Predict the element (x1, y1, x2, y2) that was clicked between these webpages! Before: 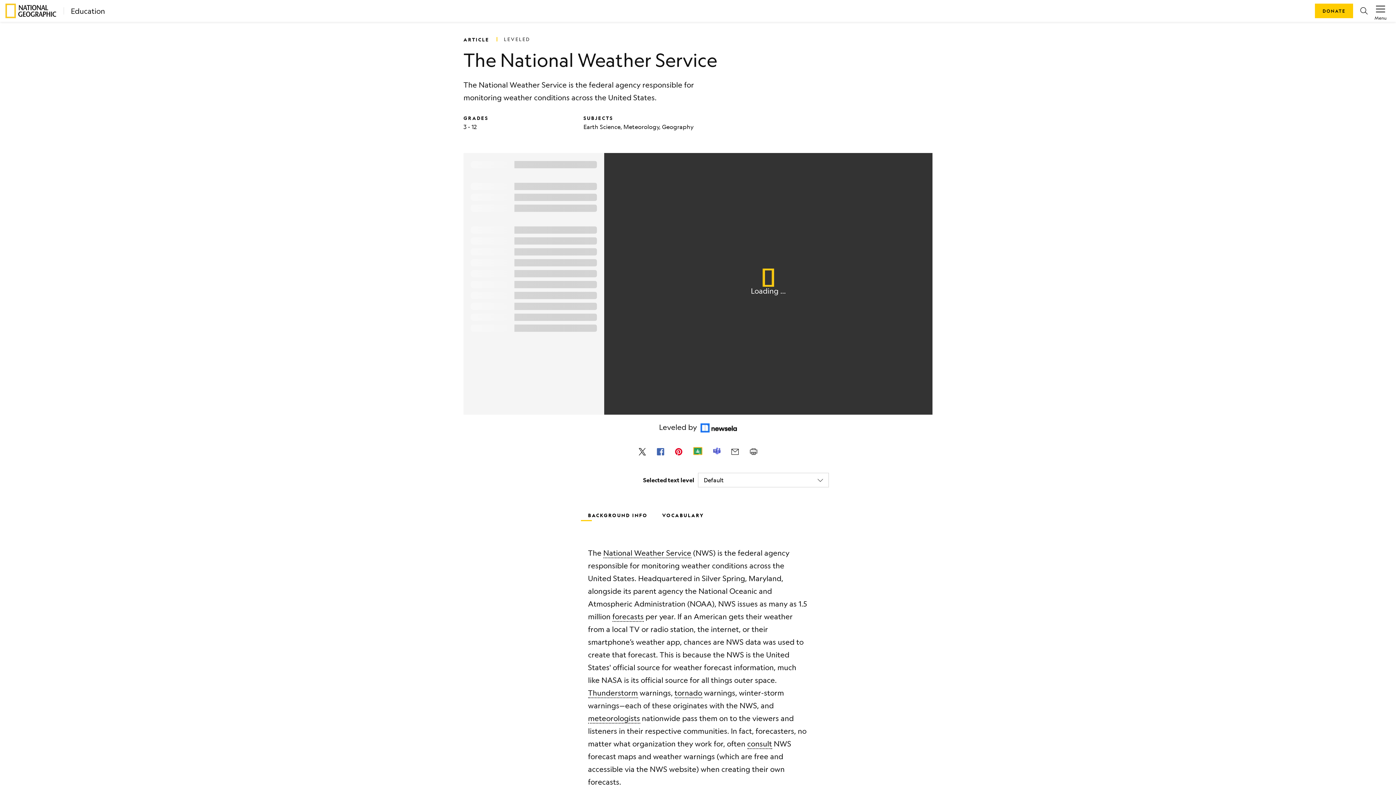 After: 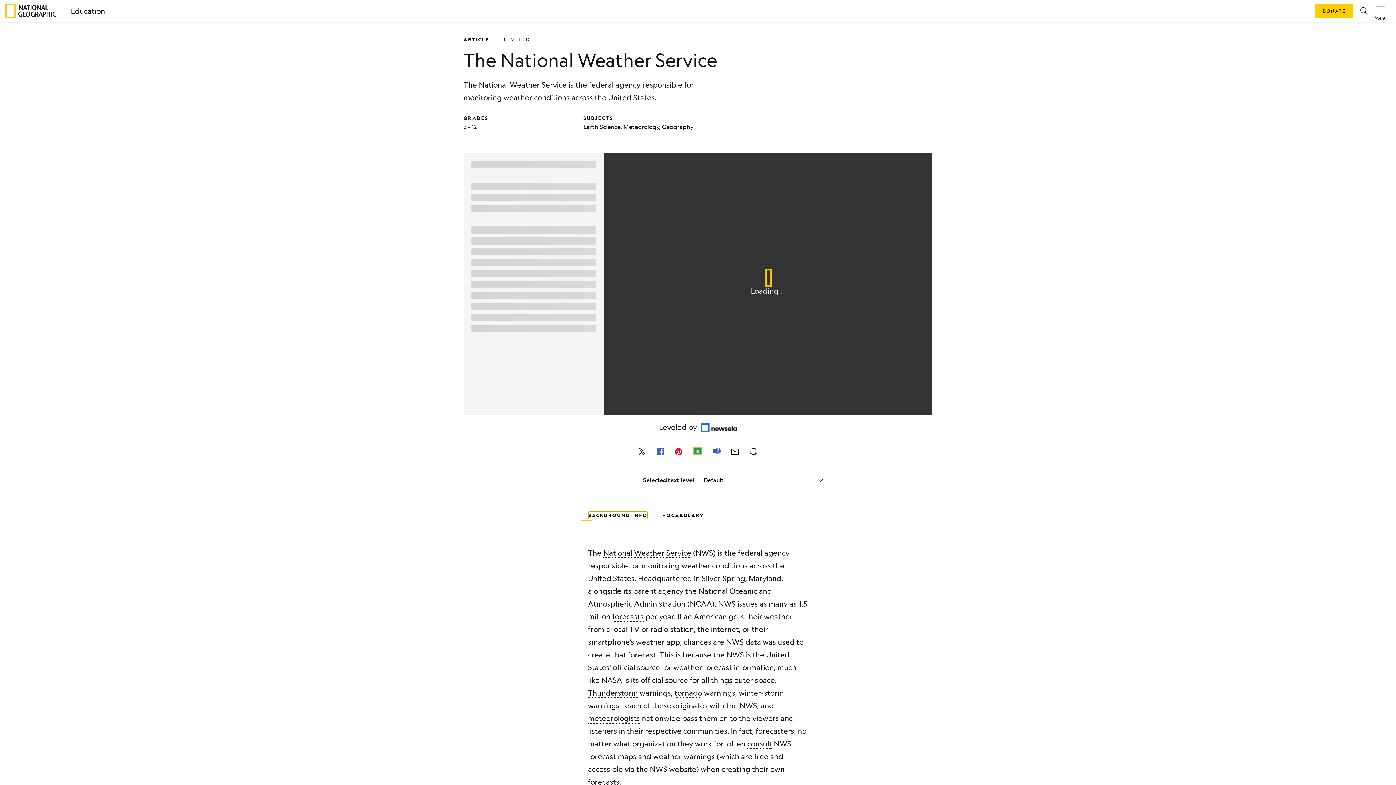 Action: label: BACKGROUND INFO bbox: (588, 512, 647, 519)